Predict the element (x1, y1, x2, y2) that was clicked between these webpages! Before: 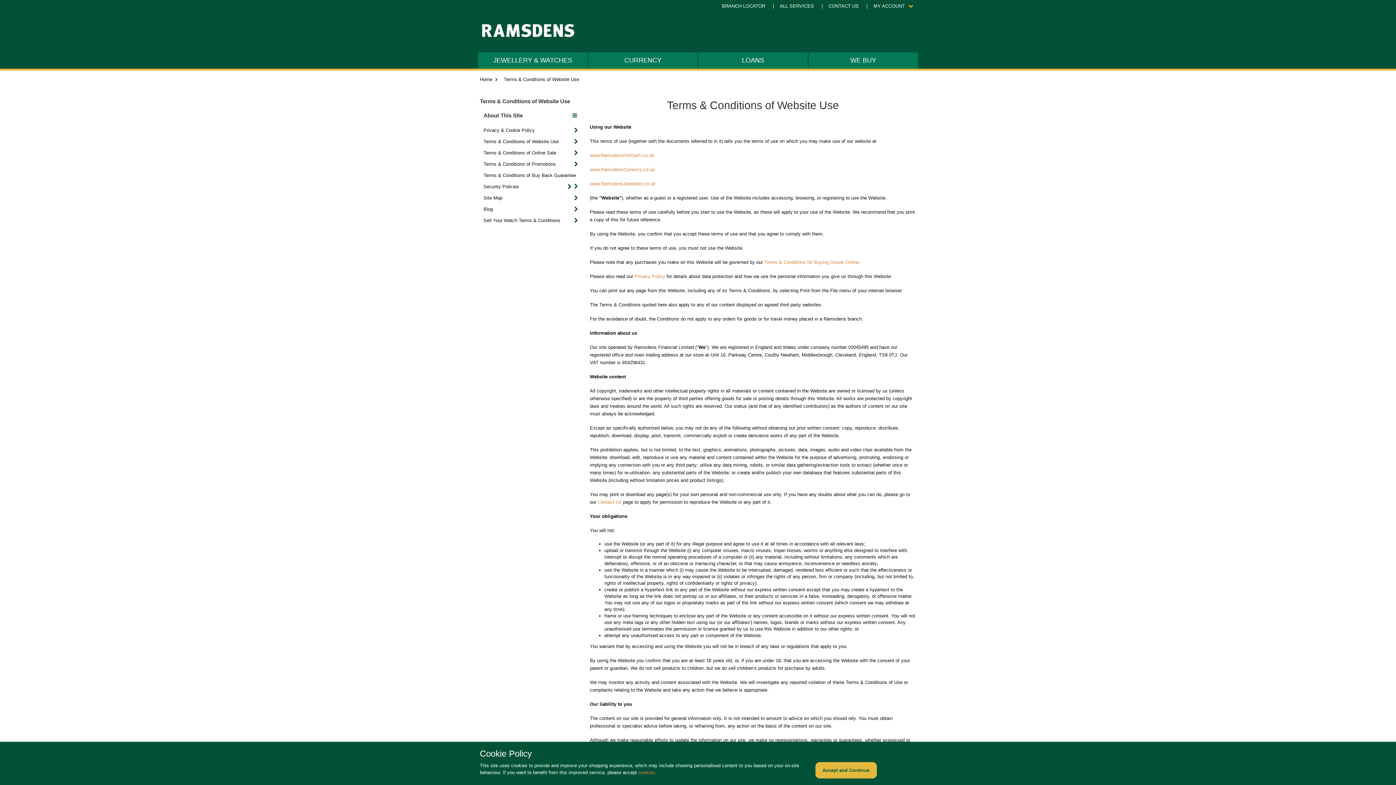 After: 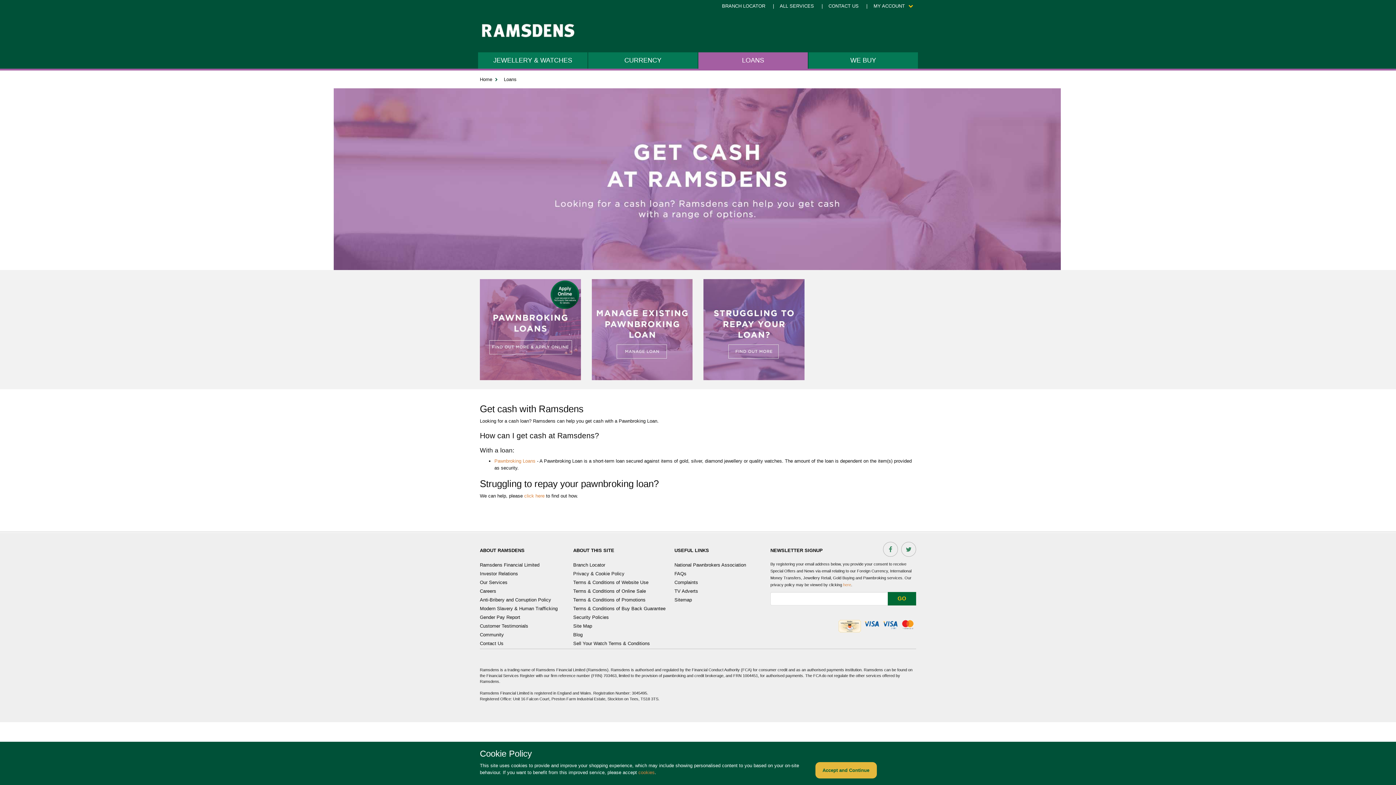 Action: label: LOANS bbox: (698, 52, 808, 68)